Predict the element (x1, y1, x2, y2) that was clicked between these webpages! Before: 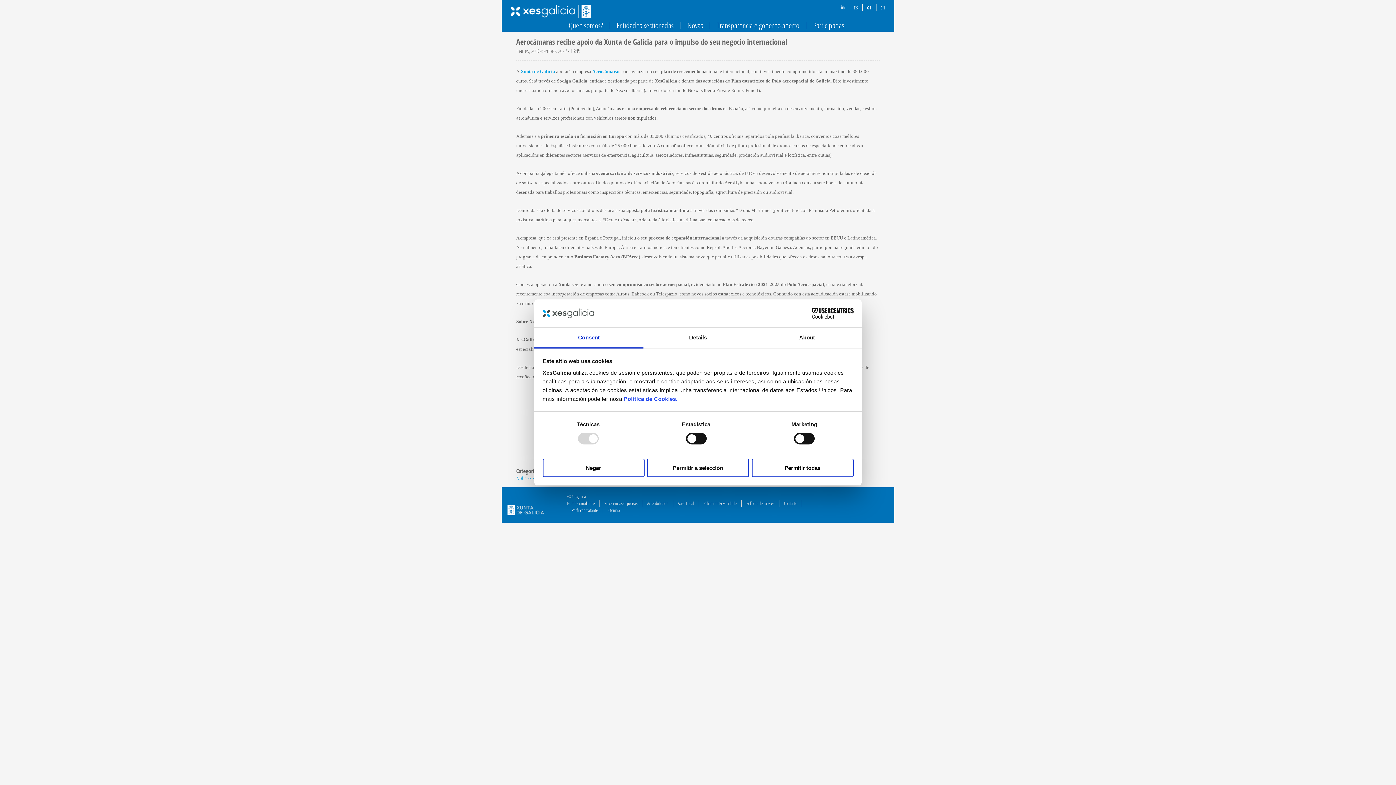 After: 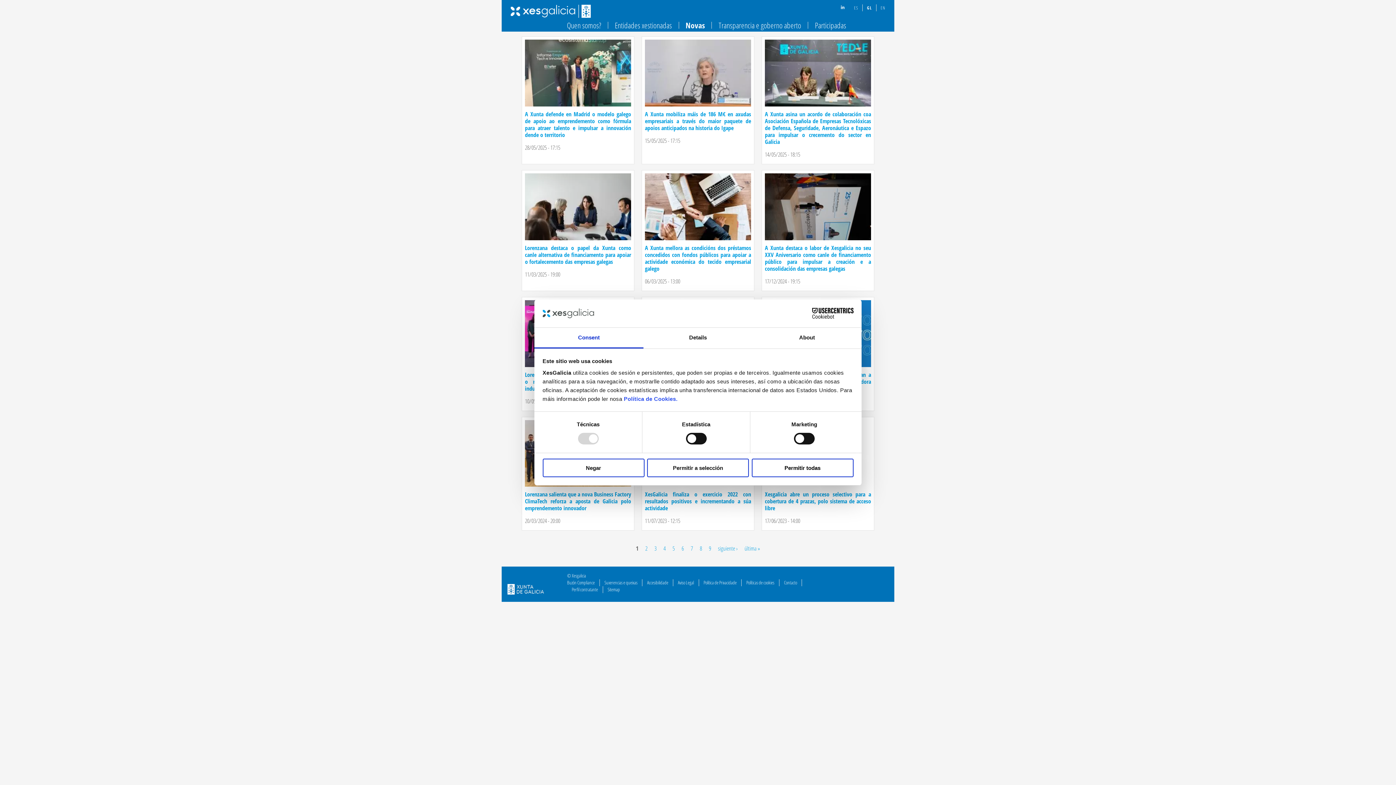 Action: bbox: (687, 20, 703, 30) label: Novas